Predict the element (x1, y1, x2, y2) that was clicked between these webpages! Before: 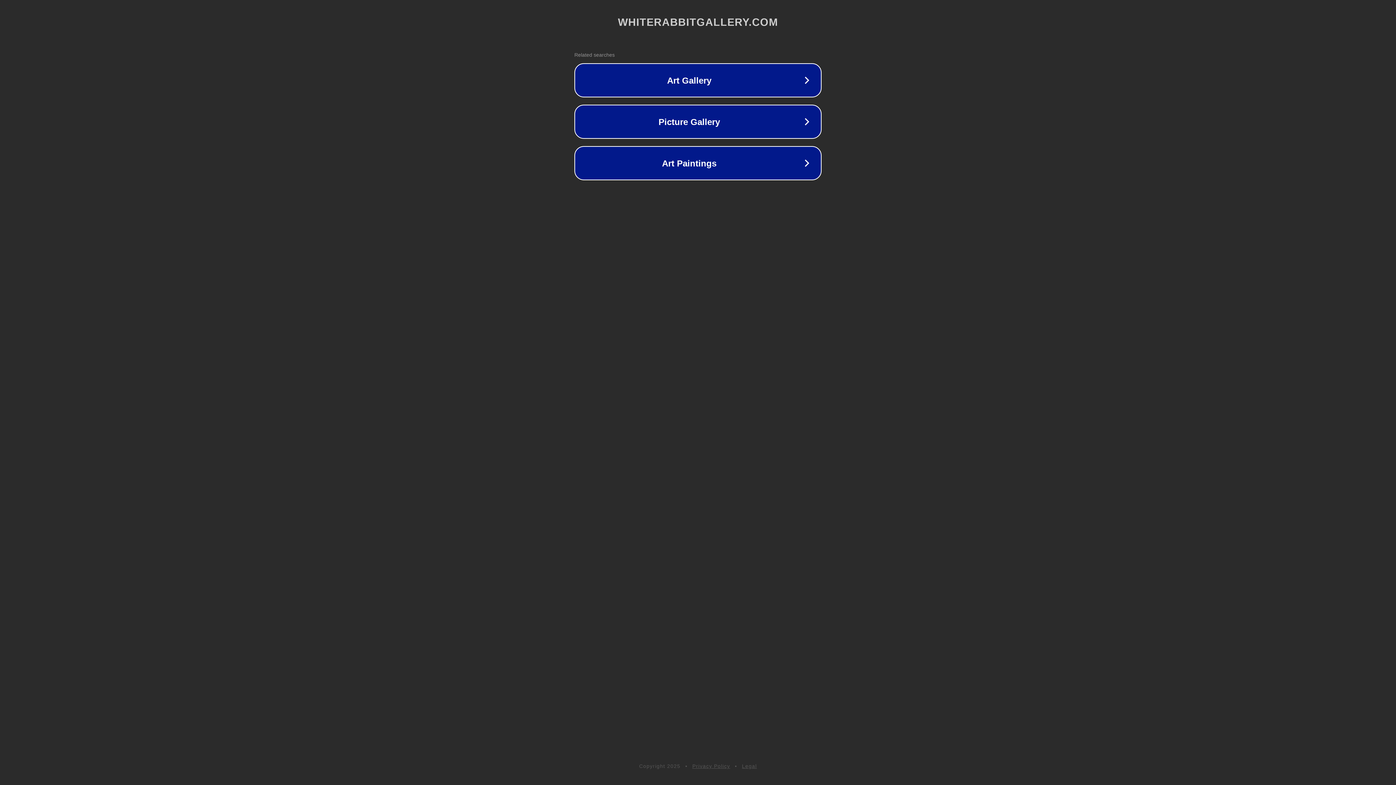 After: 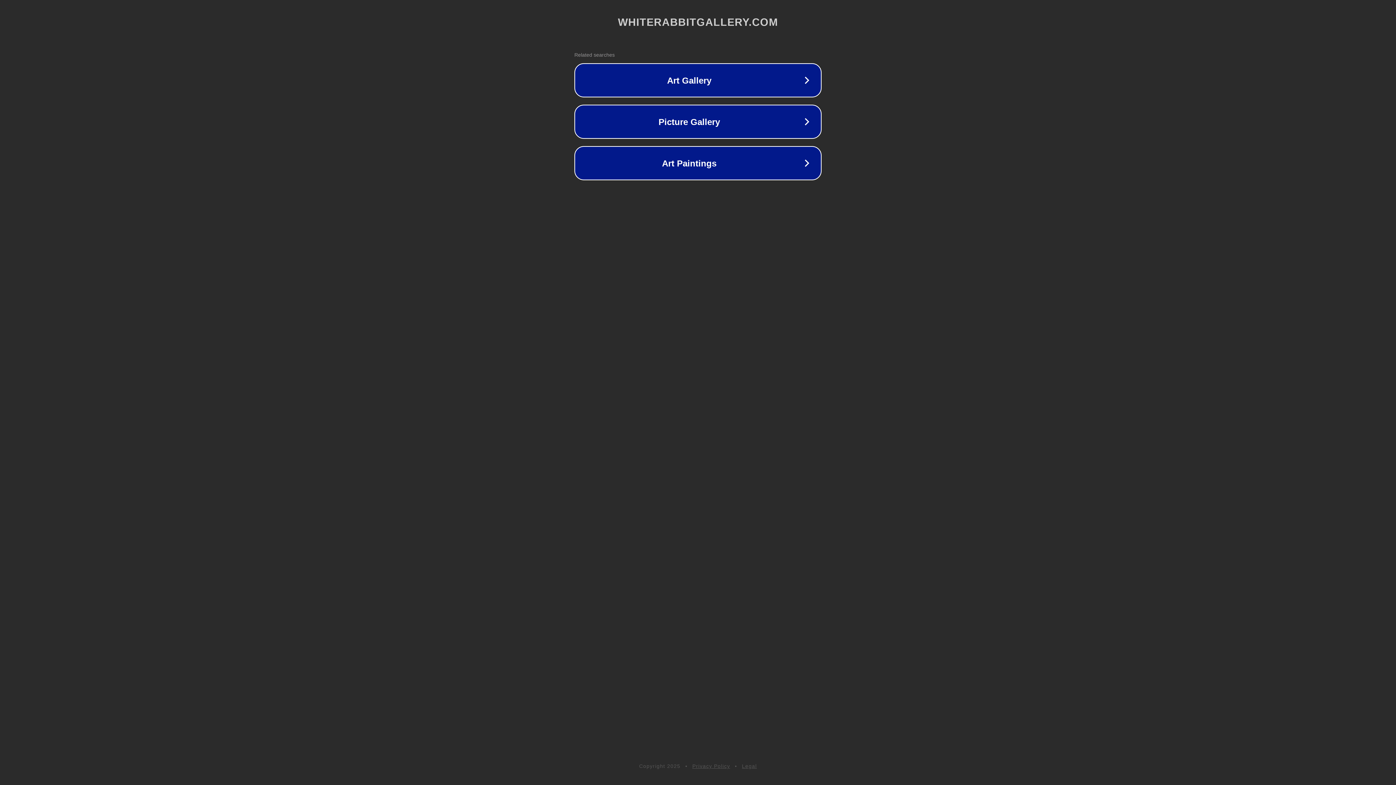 Action: label: Privacy Policy bbox: (692, 763, 730, 769)